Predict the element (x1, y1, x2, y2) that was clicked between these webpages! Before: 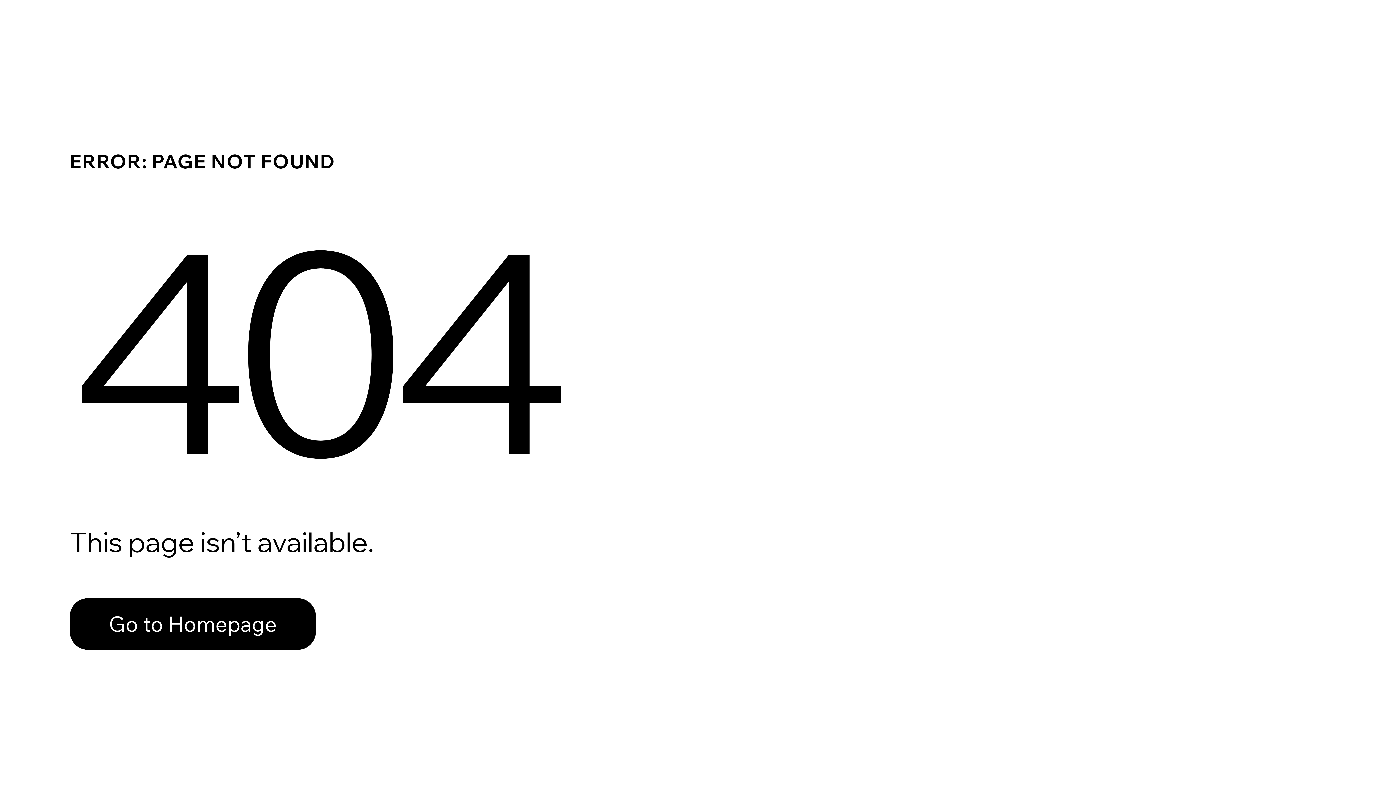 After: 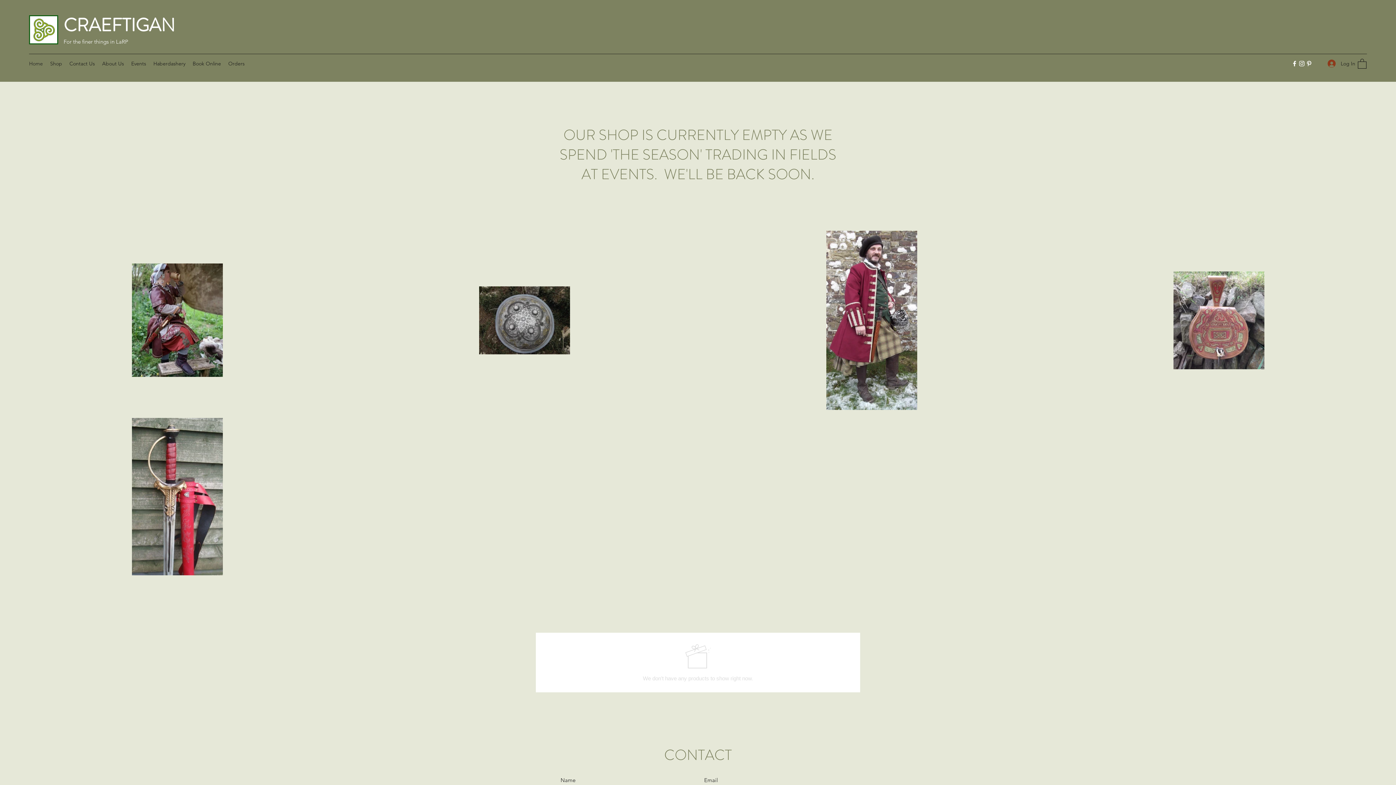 Action: label: Go to Homepage bbox: (69, 598, 316, 650)